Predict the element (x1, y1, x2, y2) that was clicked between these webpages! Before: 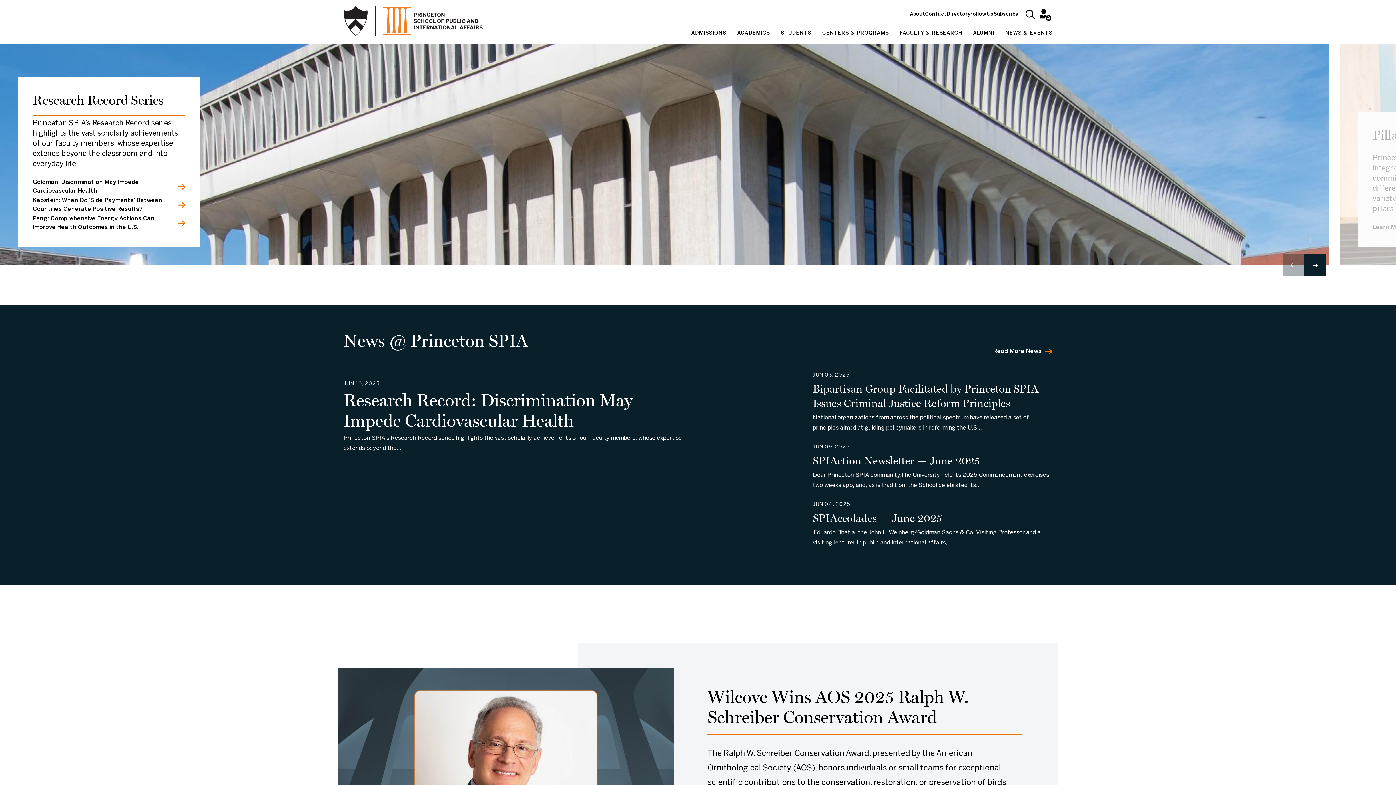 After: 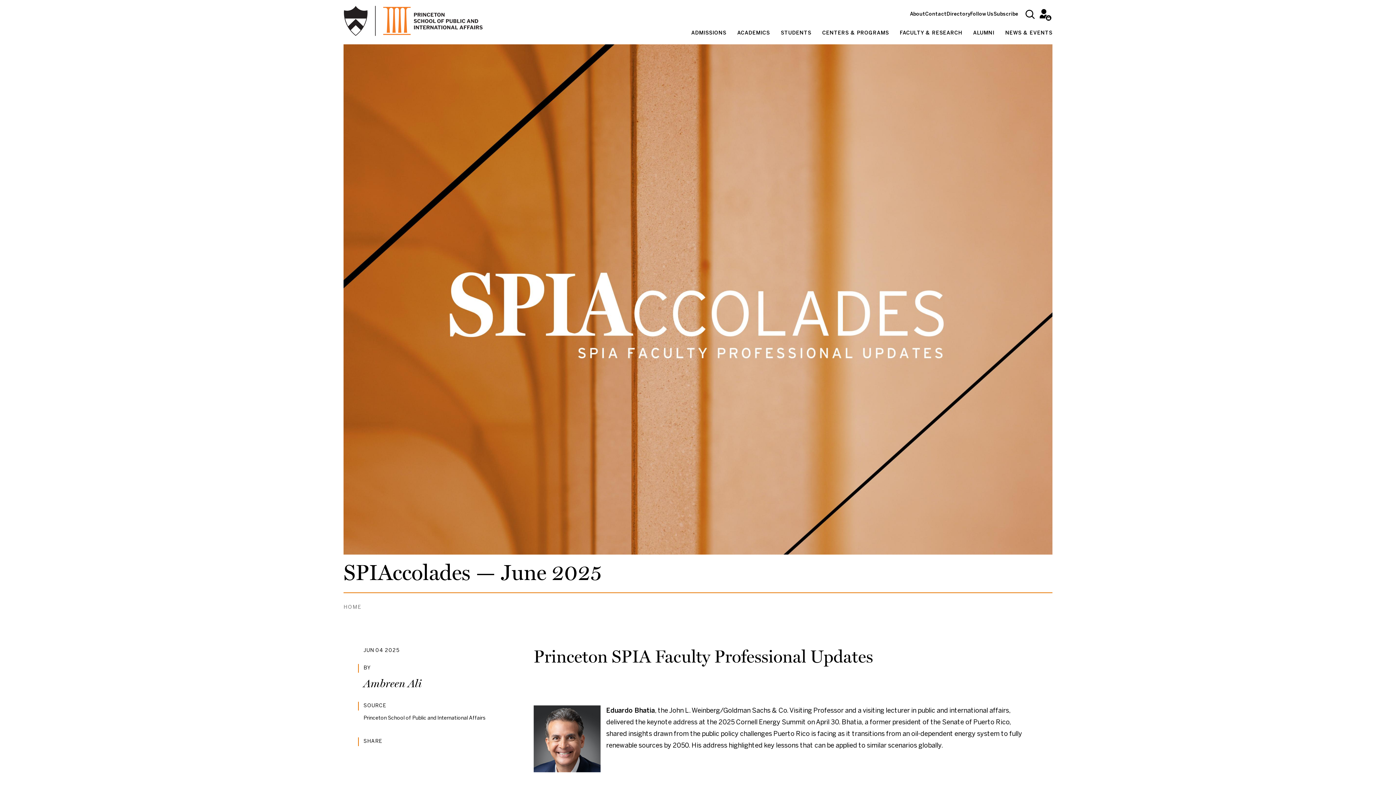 Action: label: JUN 04, 2025
SPIAccolades — June 2025
 Eduardo Bhatia, the John L. Weinberg/Goldman Sachs & Co. Visiting Professor and a visiting lecturer in public and international affairs,… bbox: (721, 502, 1052, 548)